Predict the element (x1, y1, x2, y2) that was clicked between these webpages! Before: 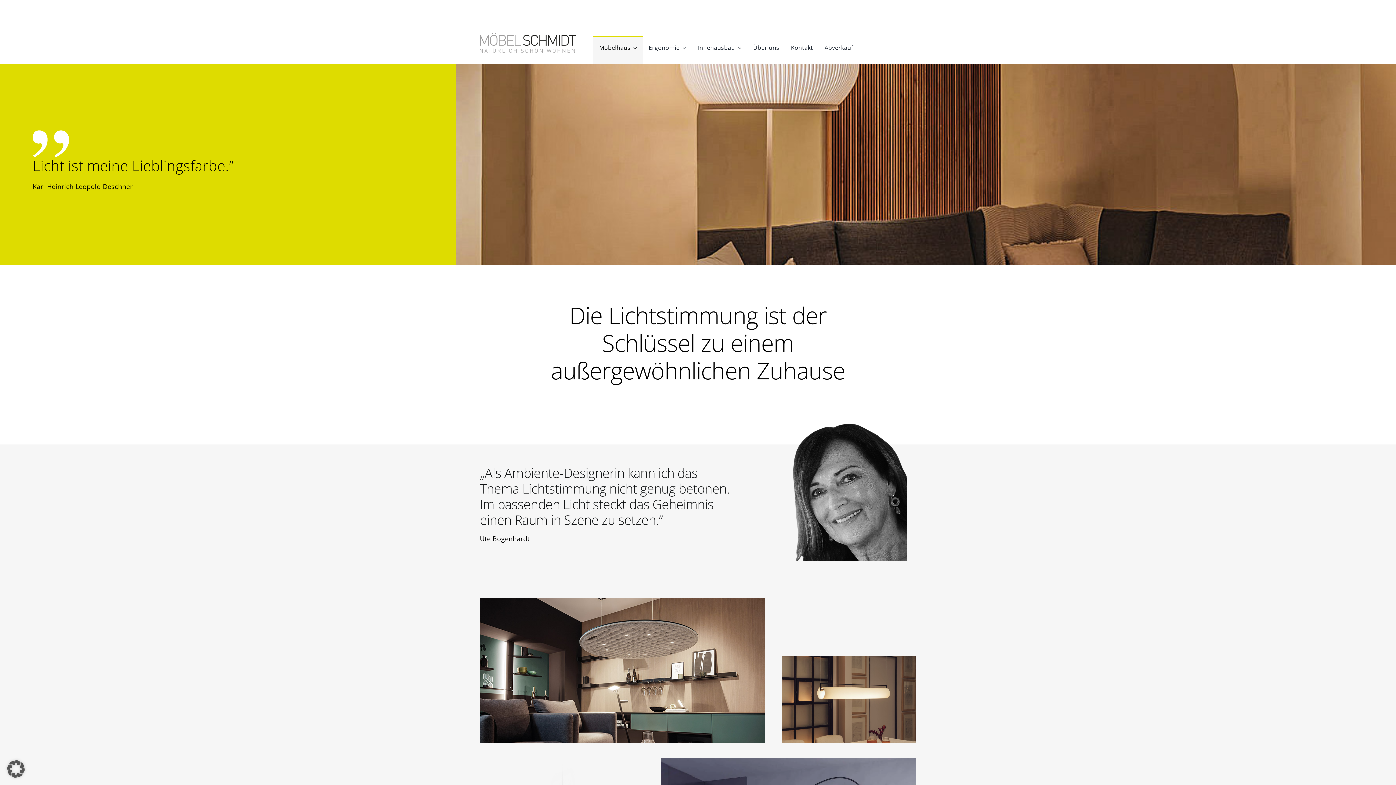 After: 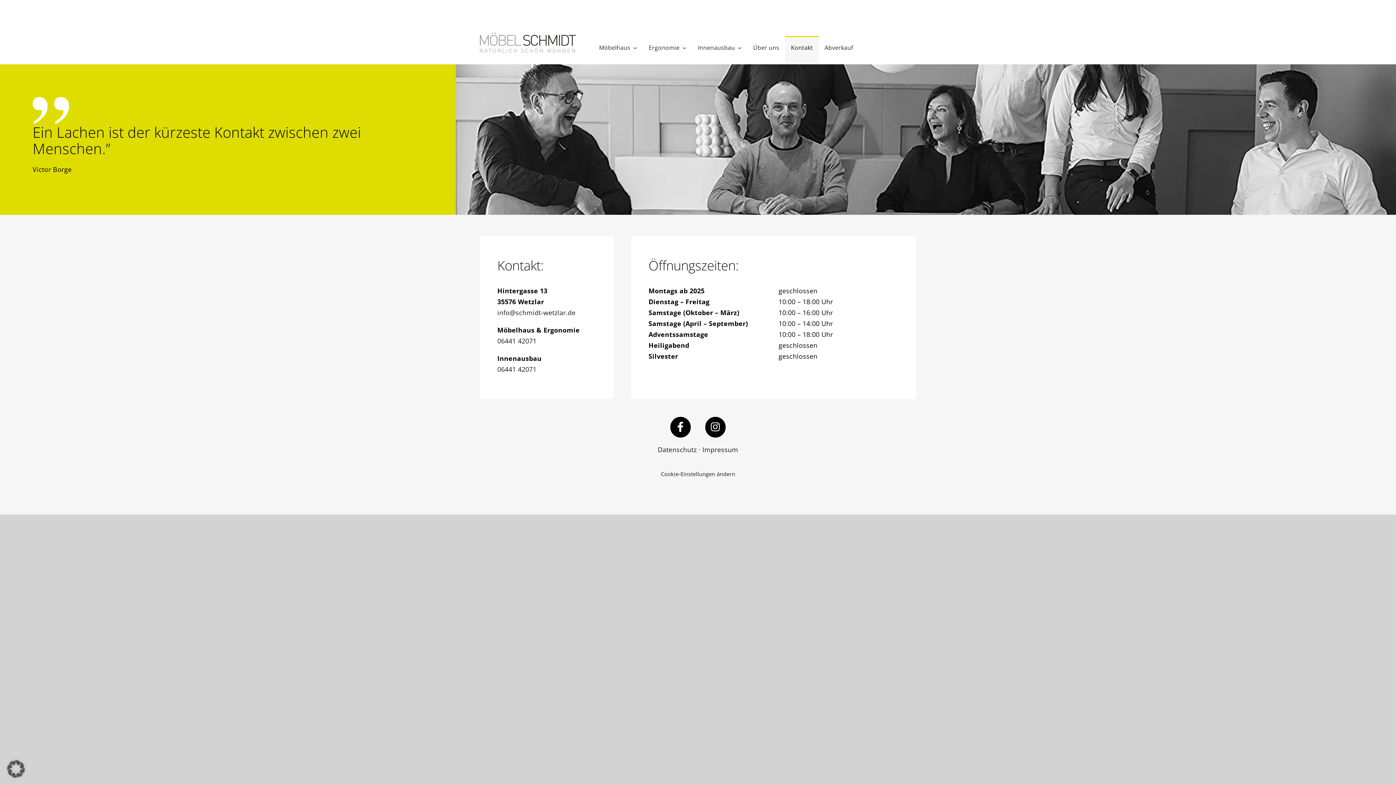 Action: bbox: (785, 36, 819, 64) label: Kontakt